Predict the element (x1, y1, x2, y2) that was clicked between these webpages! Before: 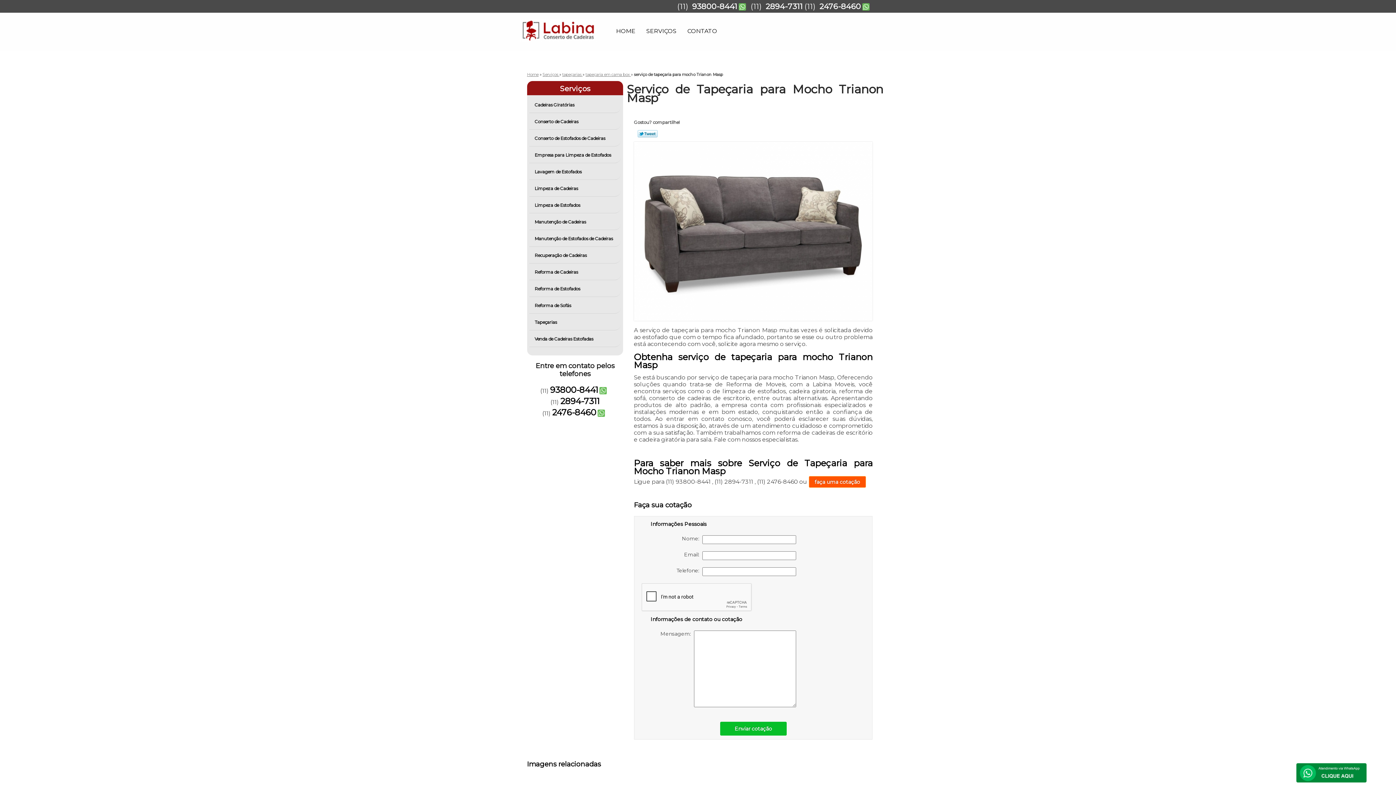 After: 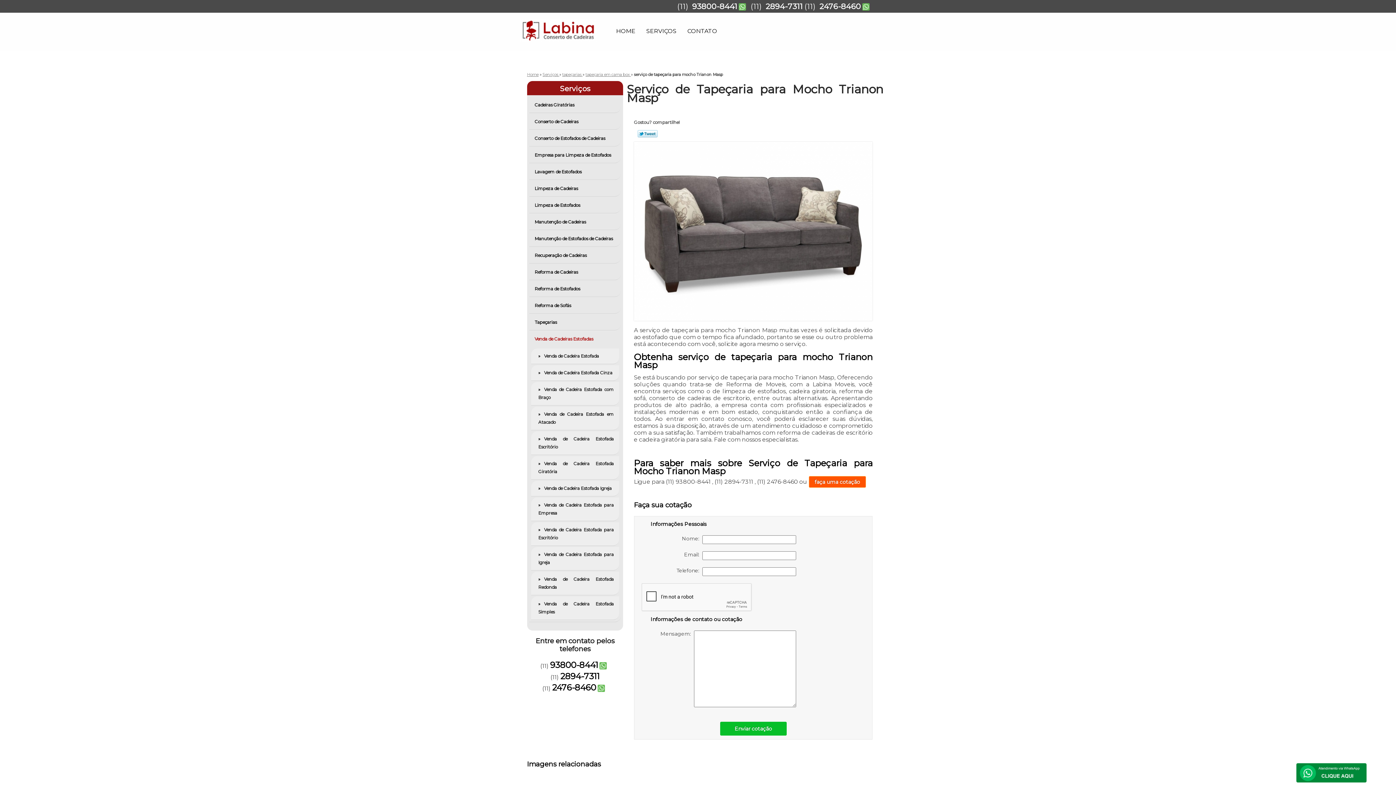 Action: bbox: (529, 331, 621, 346) label: Venda de Cadeiras Estofadas 